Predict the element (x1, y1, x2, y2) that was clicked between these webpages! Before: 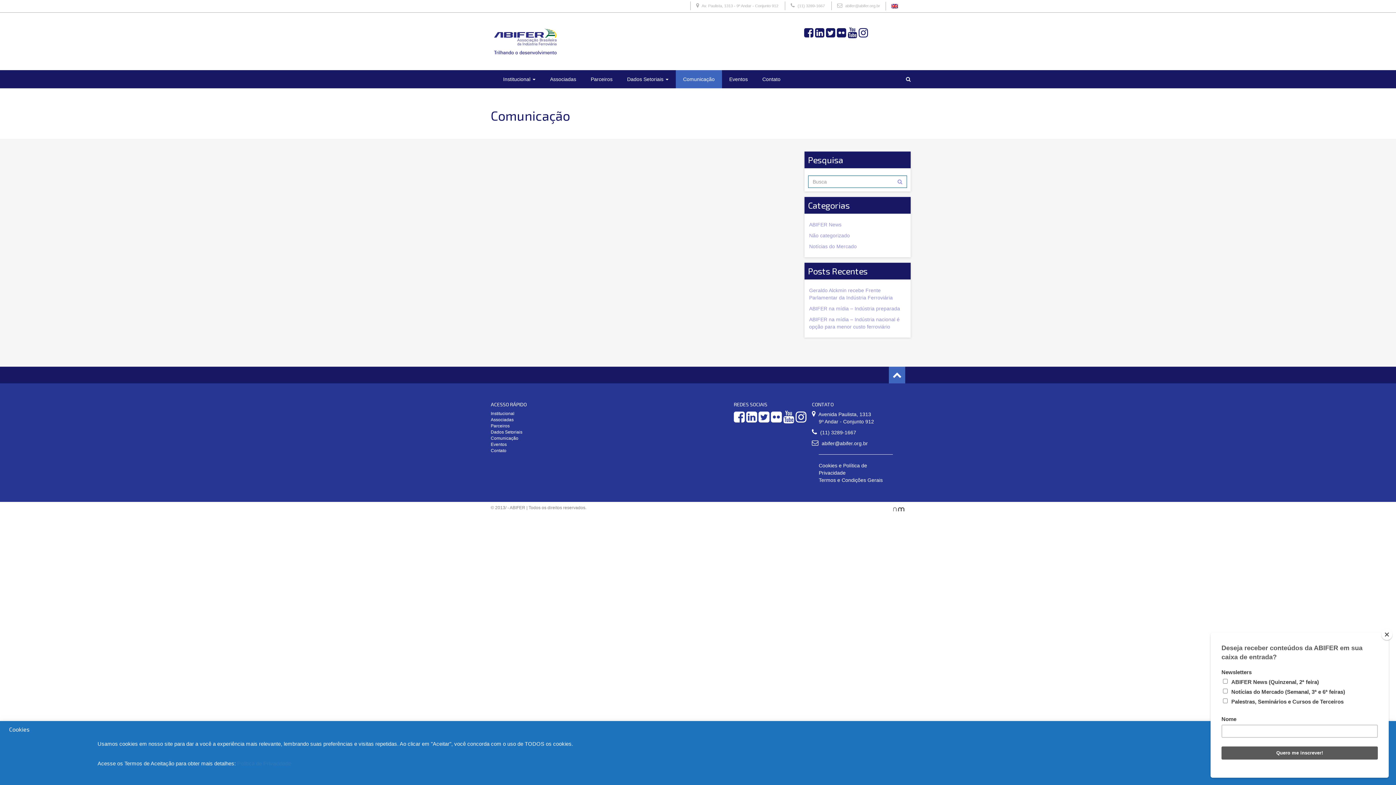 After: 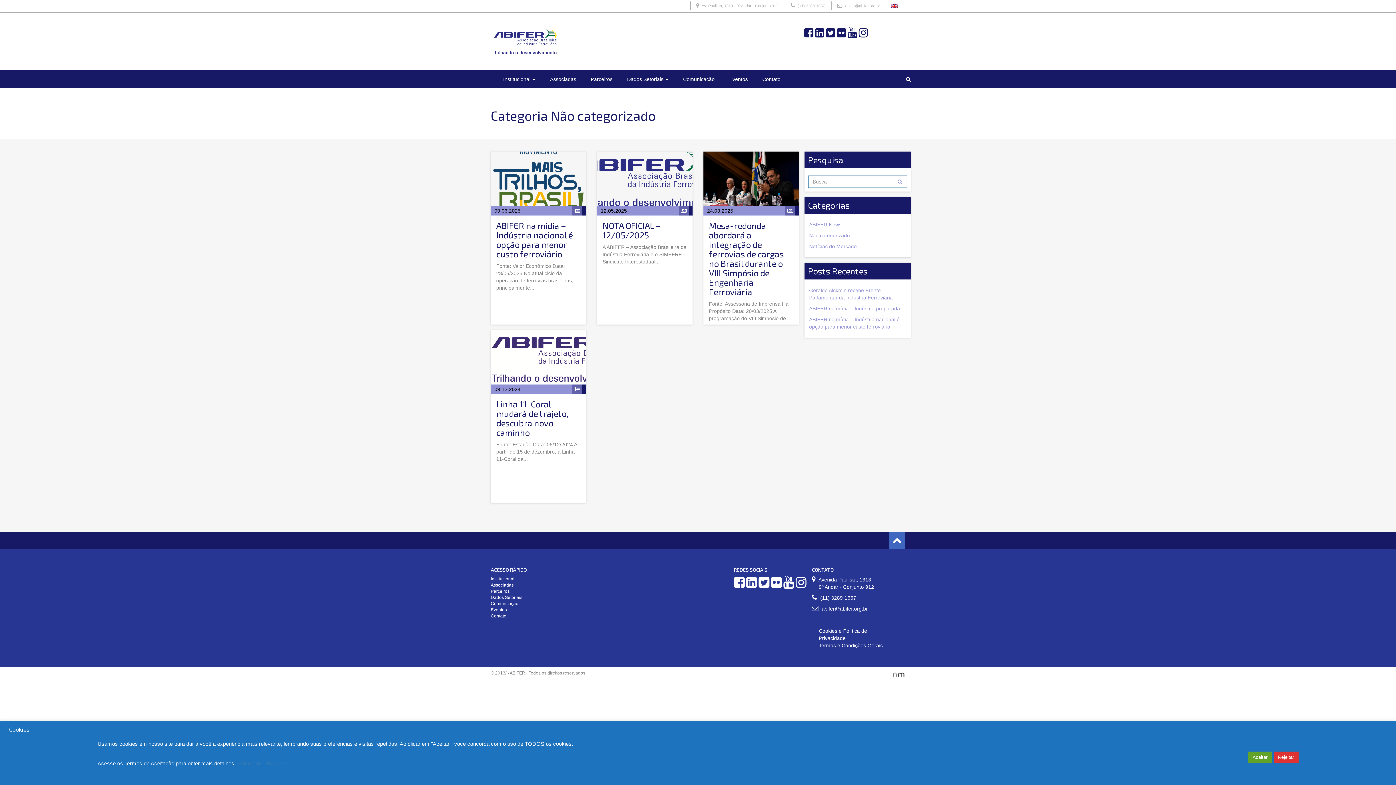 Action: bbox: (809, 232, 850, 238) label: Não categorizado